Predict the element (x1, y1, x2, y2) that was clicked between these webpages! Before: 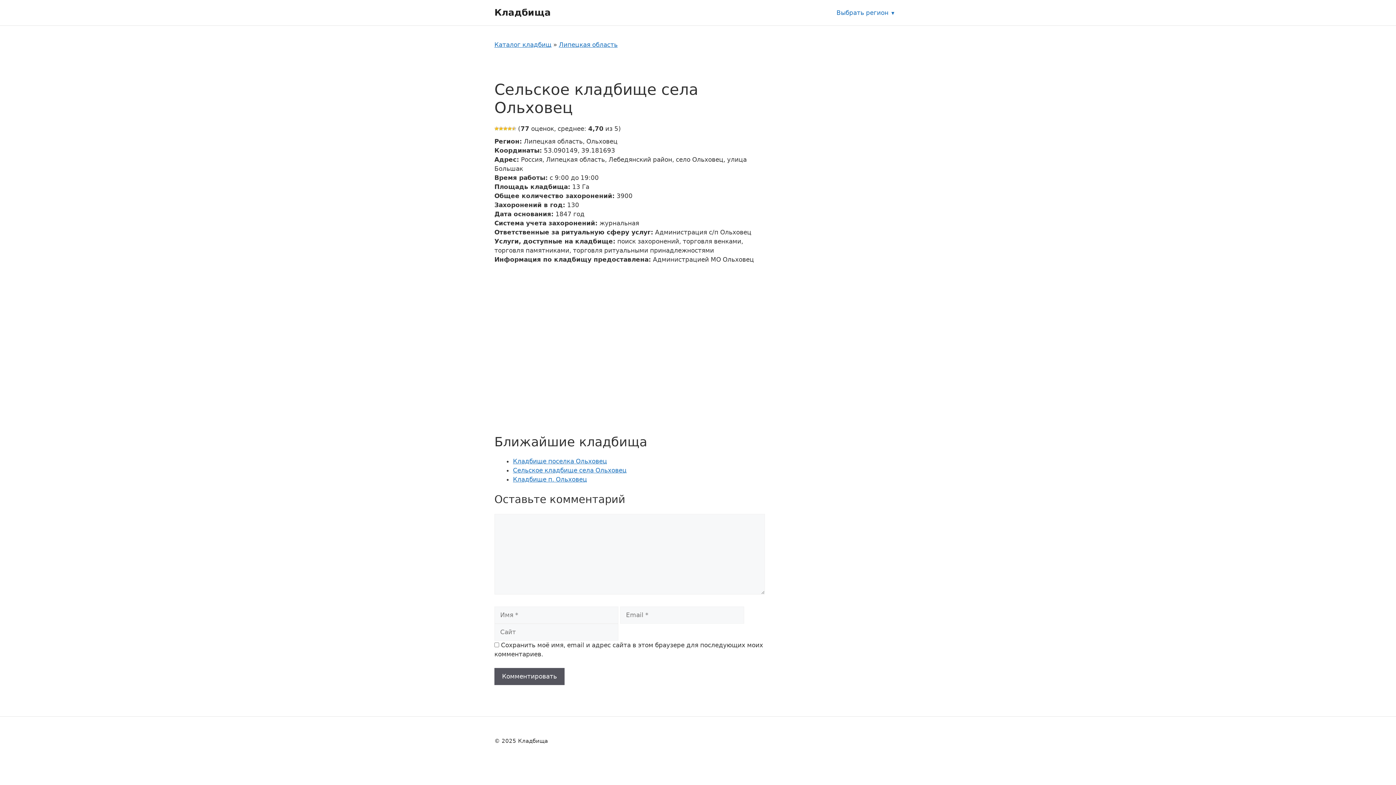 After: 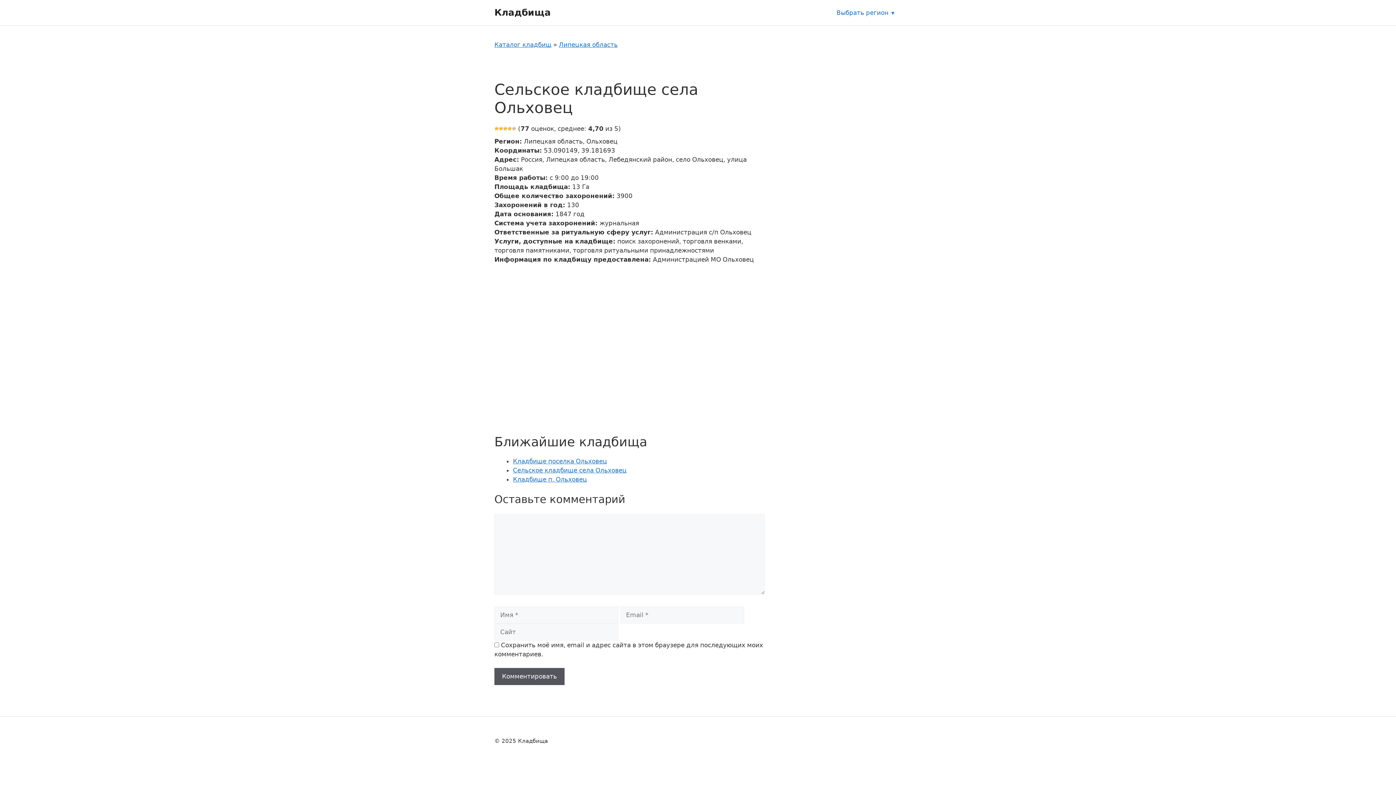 Action: bbox: (869, 751, 901, 757)